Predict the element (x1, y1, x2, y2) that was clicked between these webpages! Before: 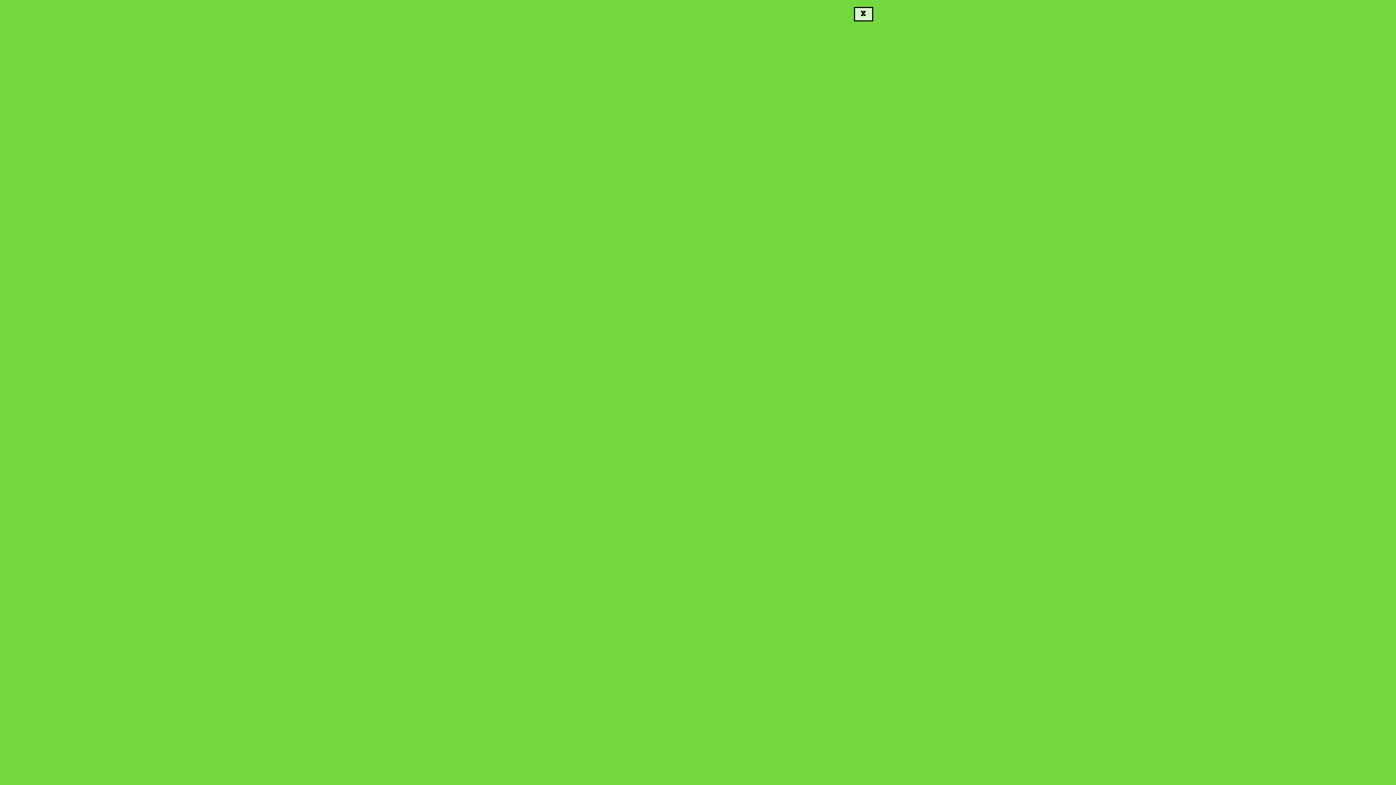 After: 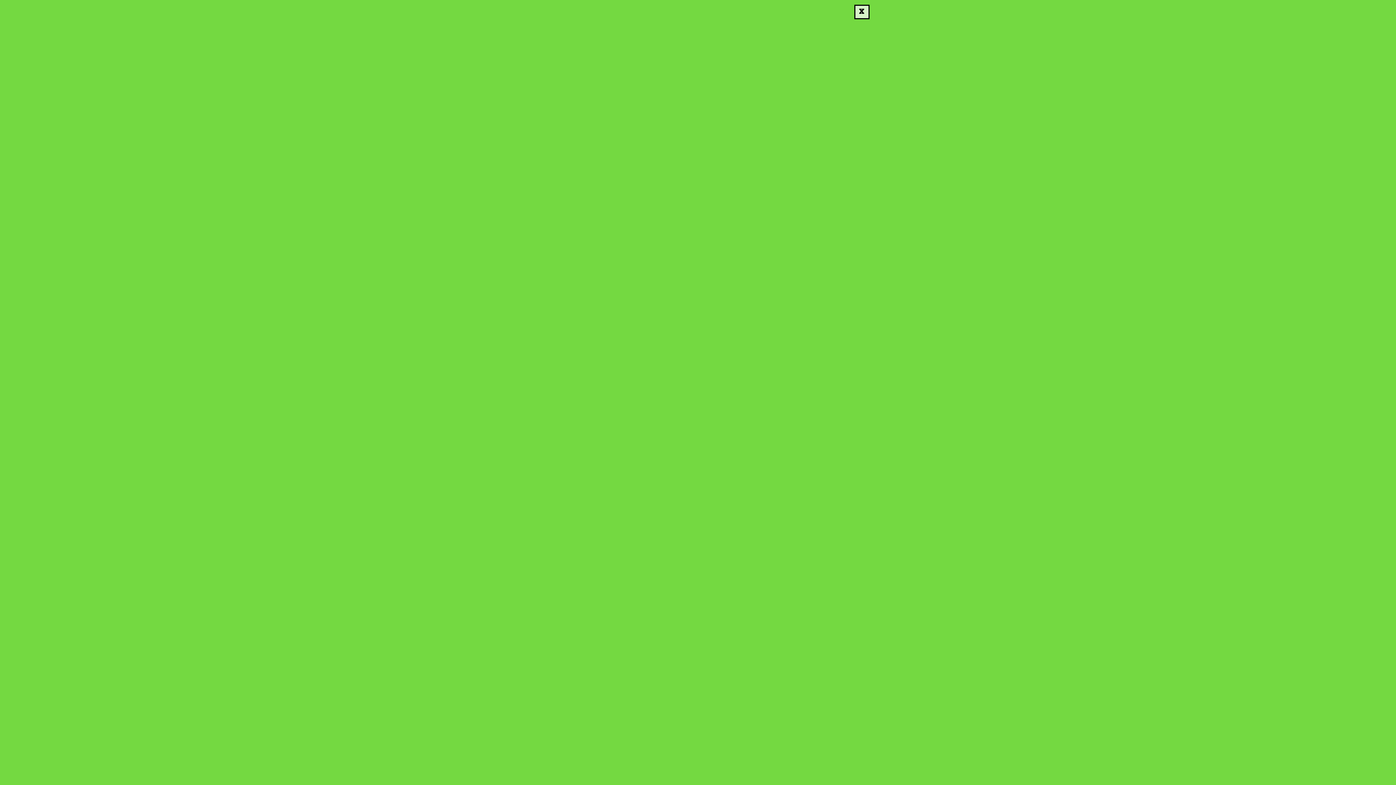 Action: label: X bbox: (854, 6, 873, 21)